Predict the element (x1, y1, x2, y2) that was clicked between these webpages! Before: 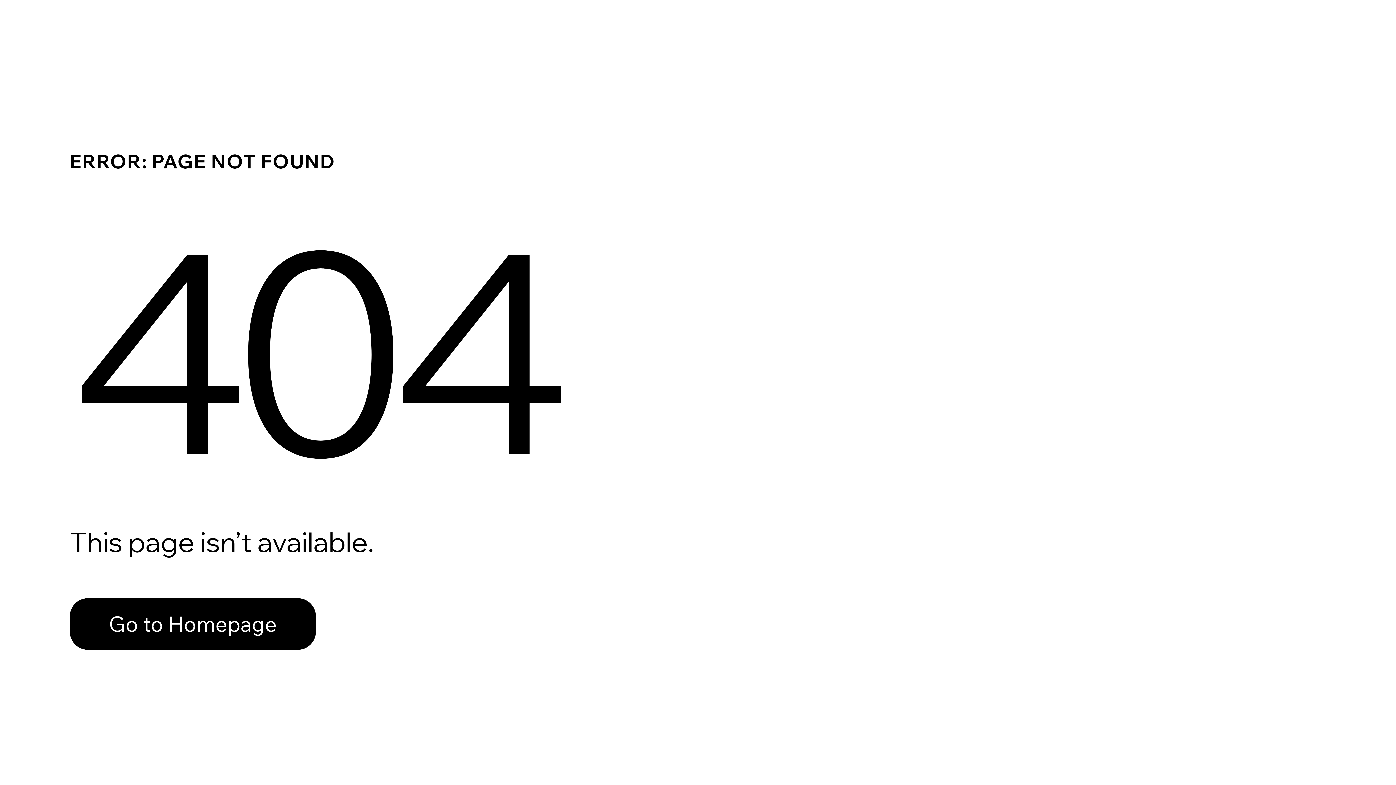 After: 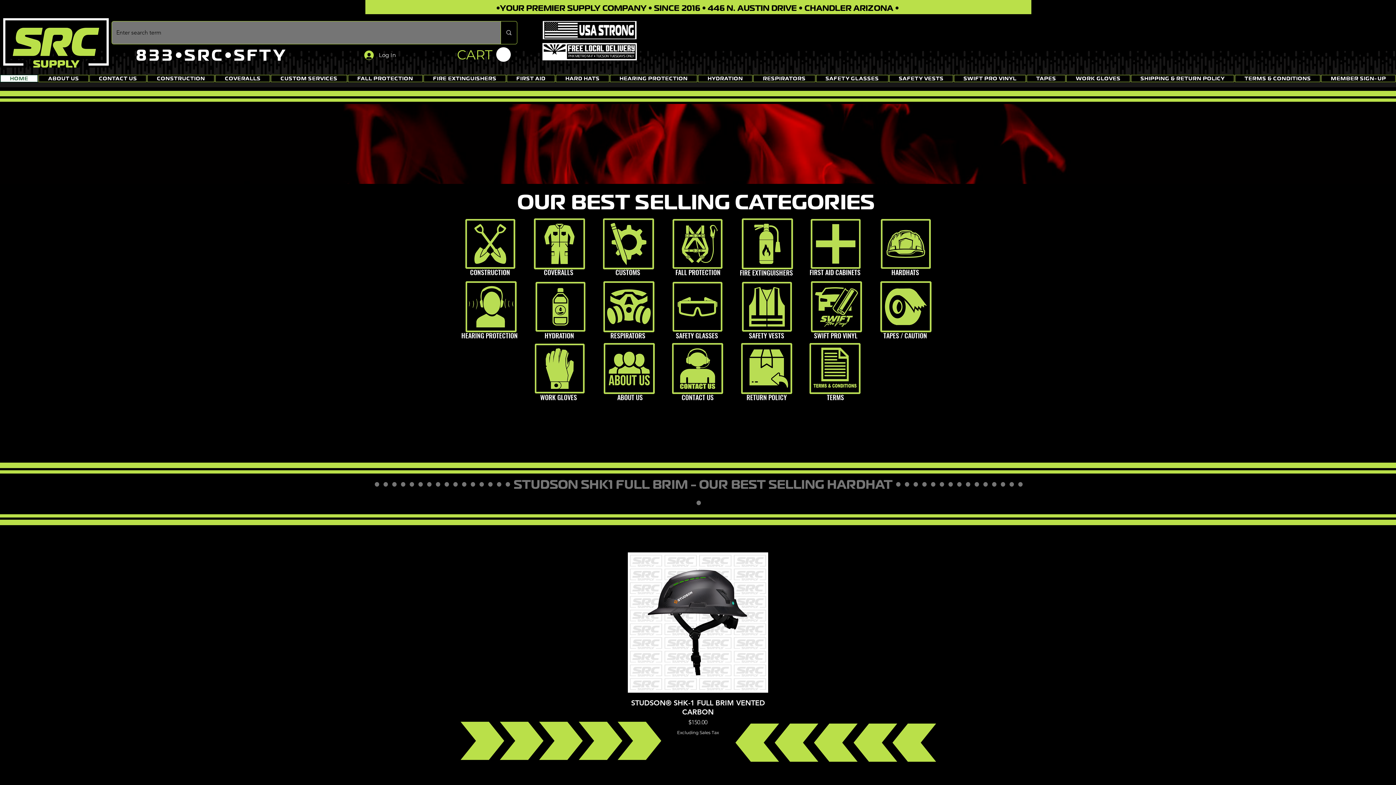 Action: label: Go to Homepage bbox: (69, 598, 316, 650)